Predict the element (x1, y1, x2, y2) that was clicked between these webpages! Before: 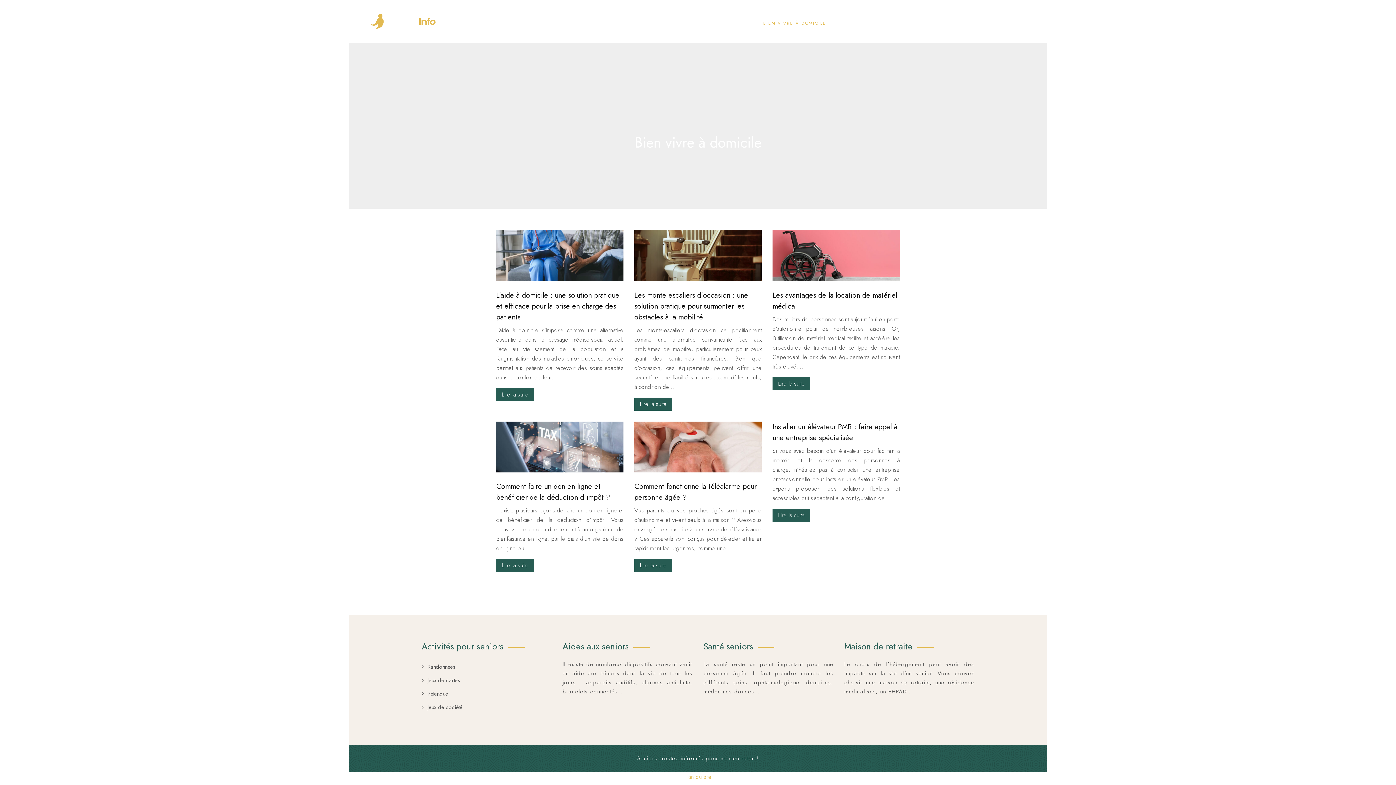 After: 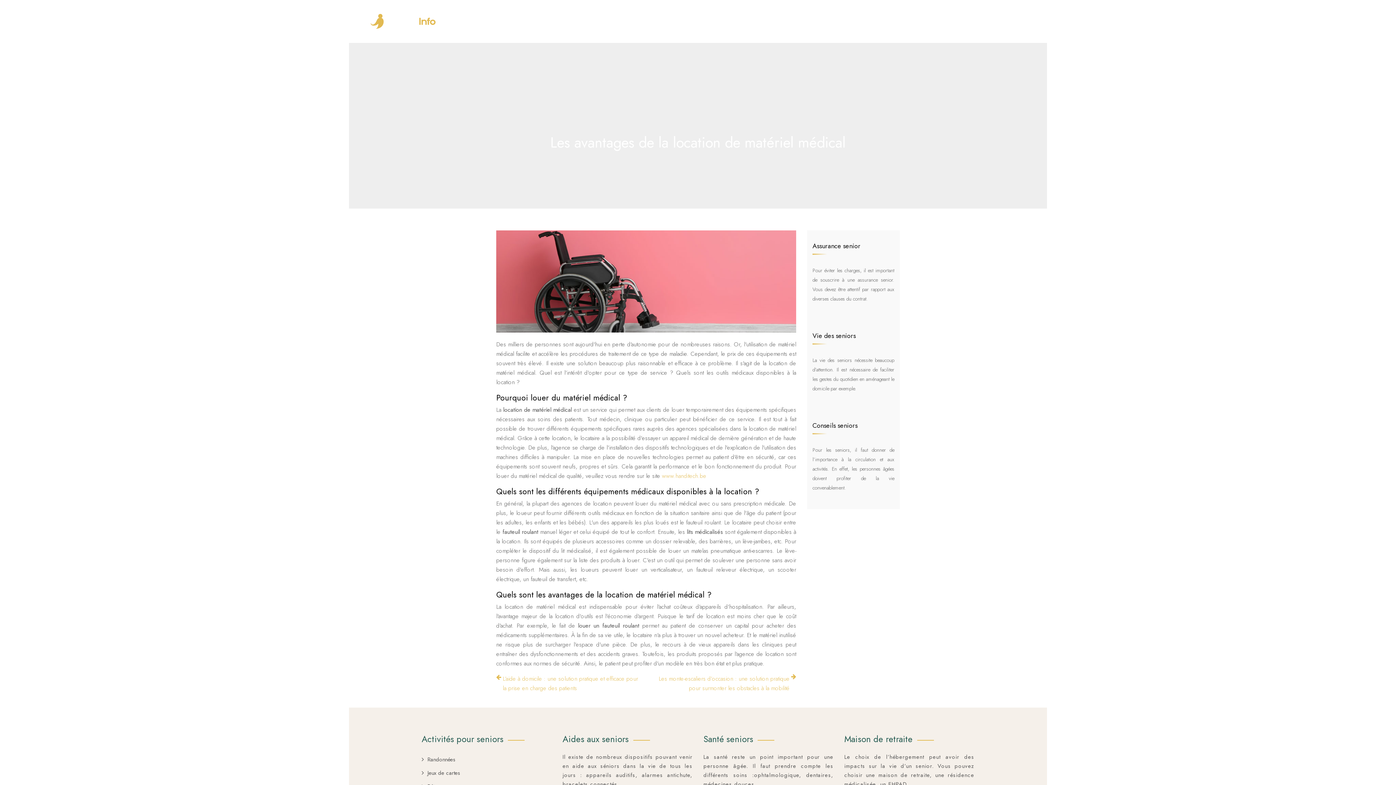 Action: bbox: (772, 377, 810, 390) label: Lire la suite